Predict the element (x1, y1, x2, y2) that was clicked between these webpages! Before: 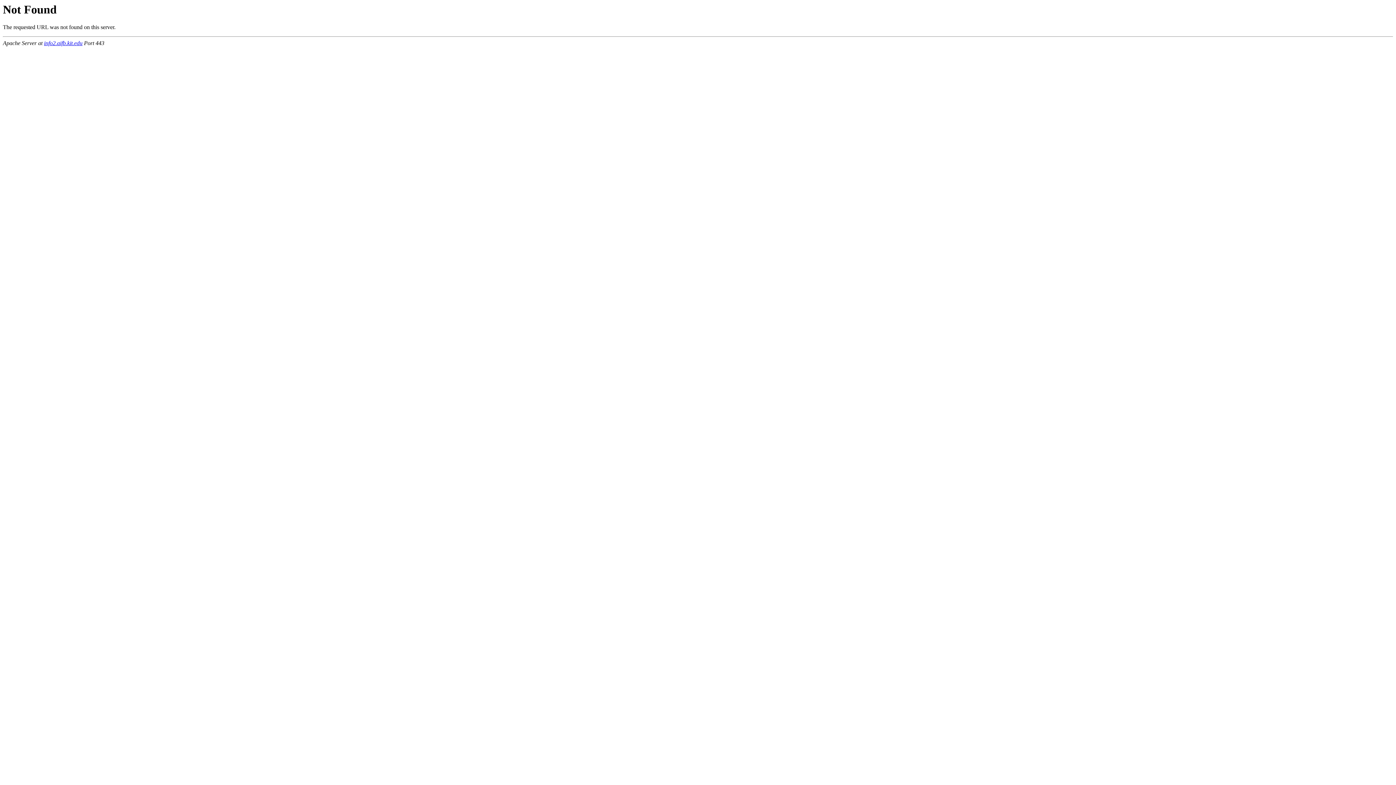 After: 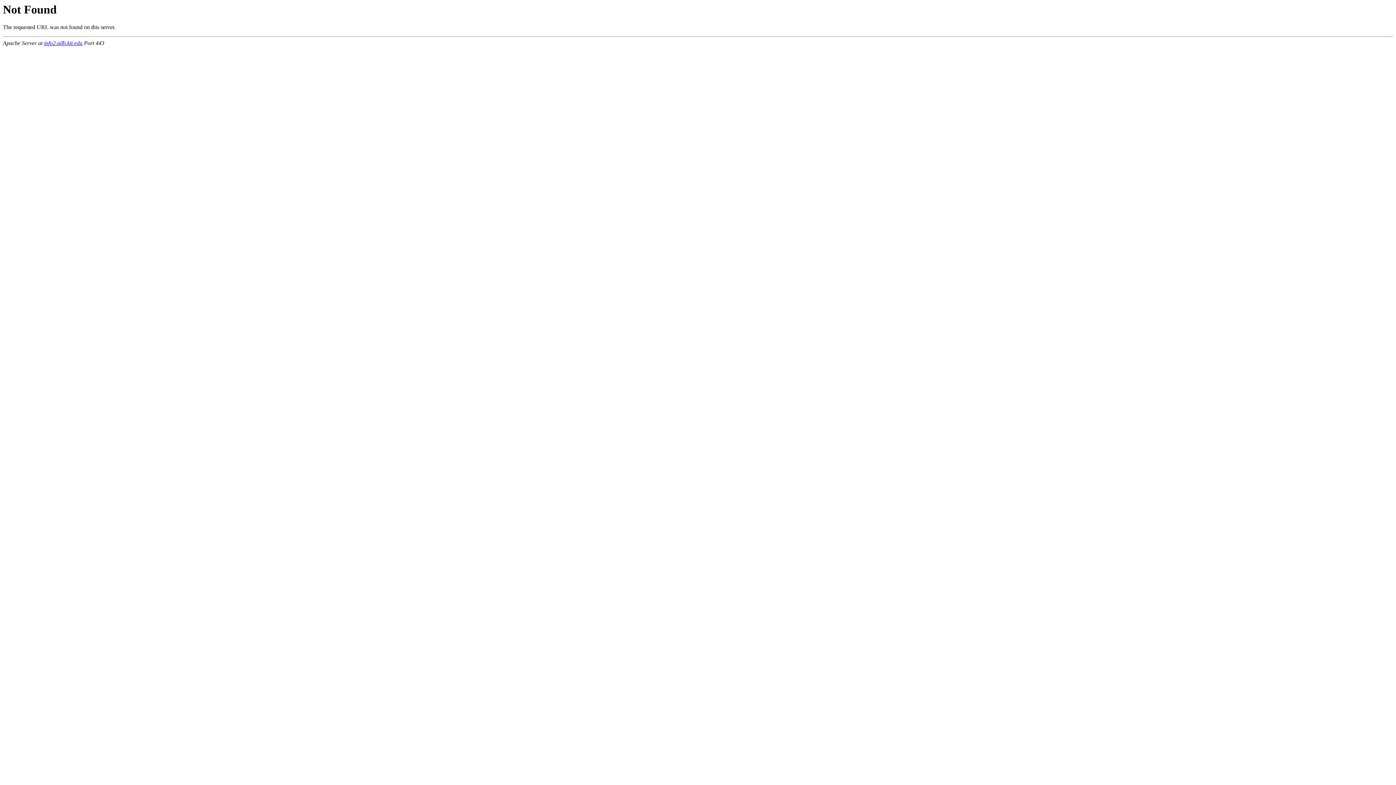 Action: label: info2.aifb.kit.edu bbox: (44, 40, 82, 46)